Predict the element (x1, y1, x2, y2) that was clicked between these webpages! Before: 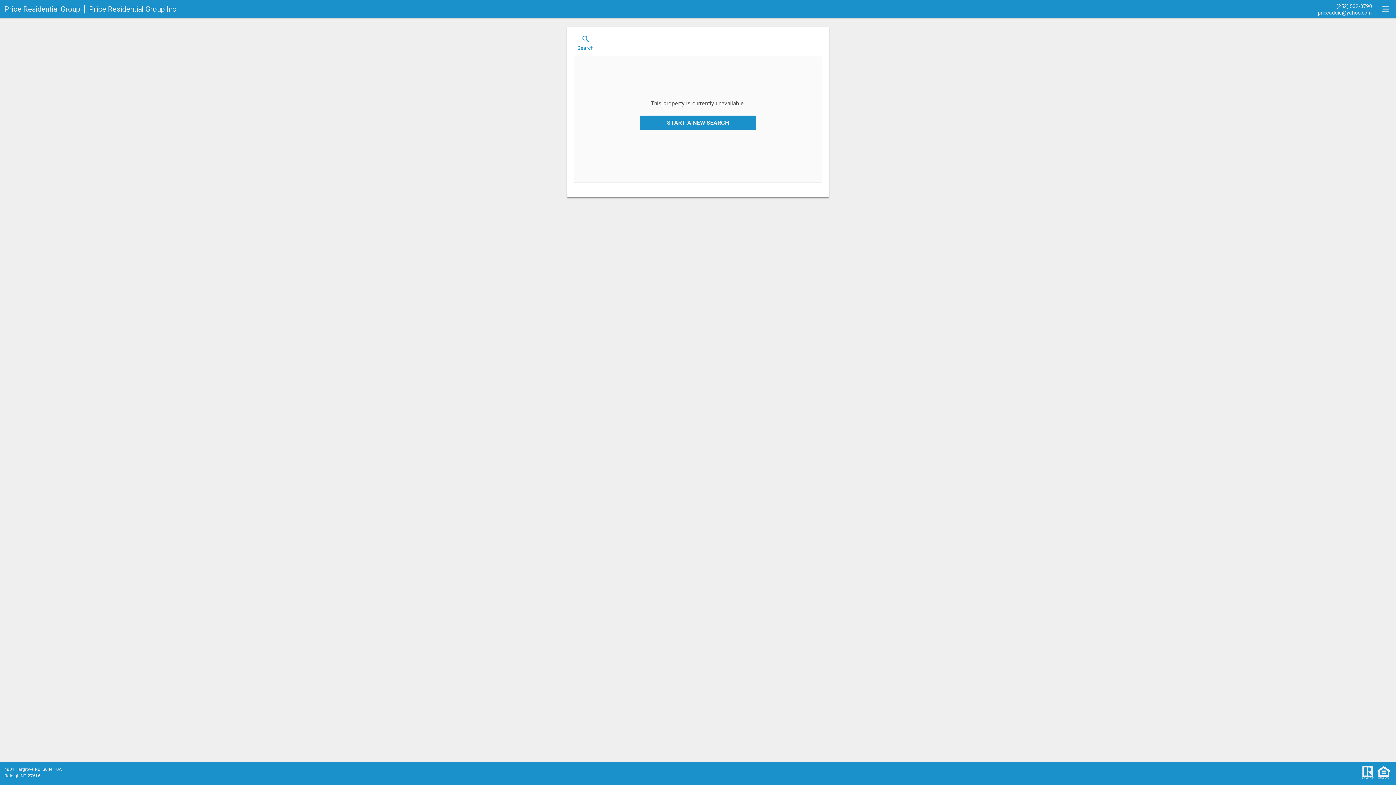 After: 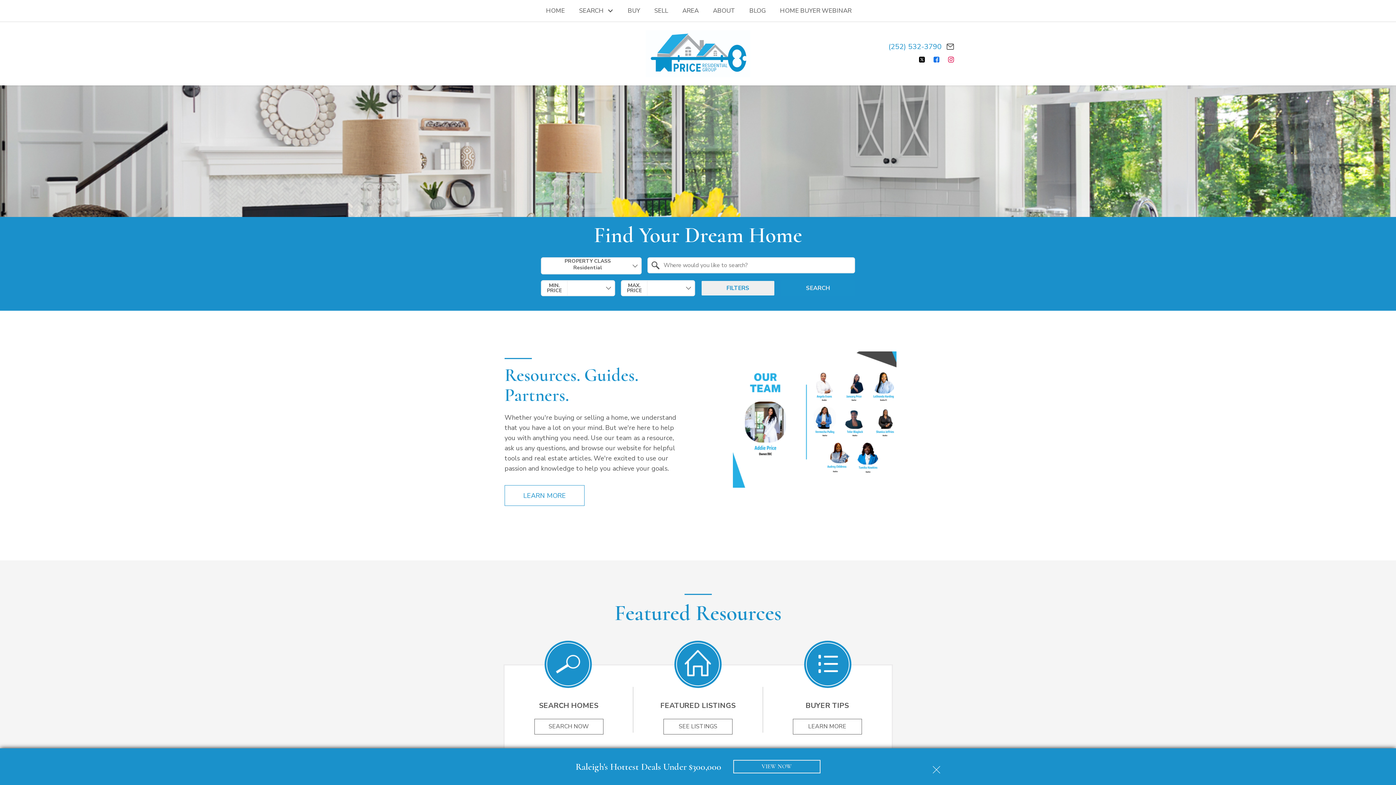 Action: bbox: (0, 4, 84, 13) label: Price Residential Group